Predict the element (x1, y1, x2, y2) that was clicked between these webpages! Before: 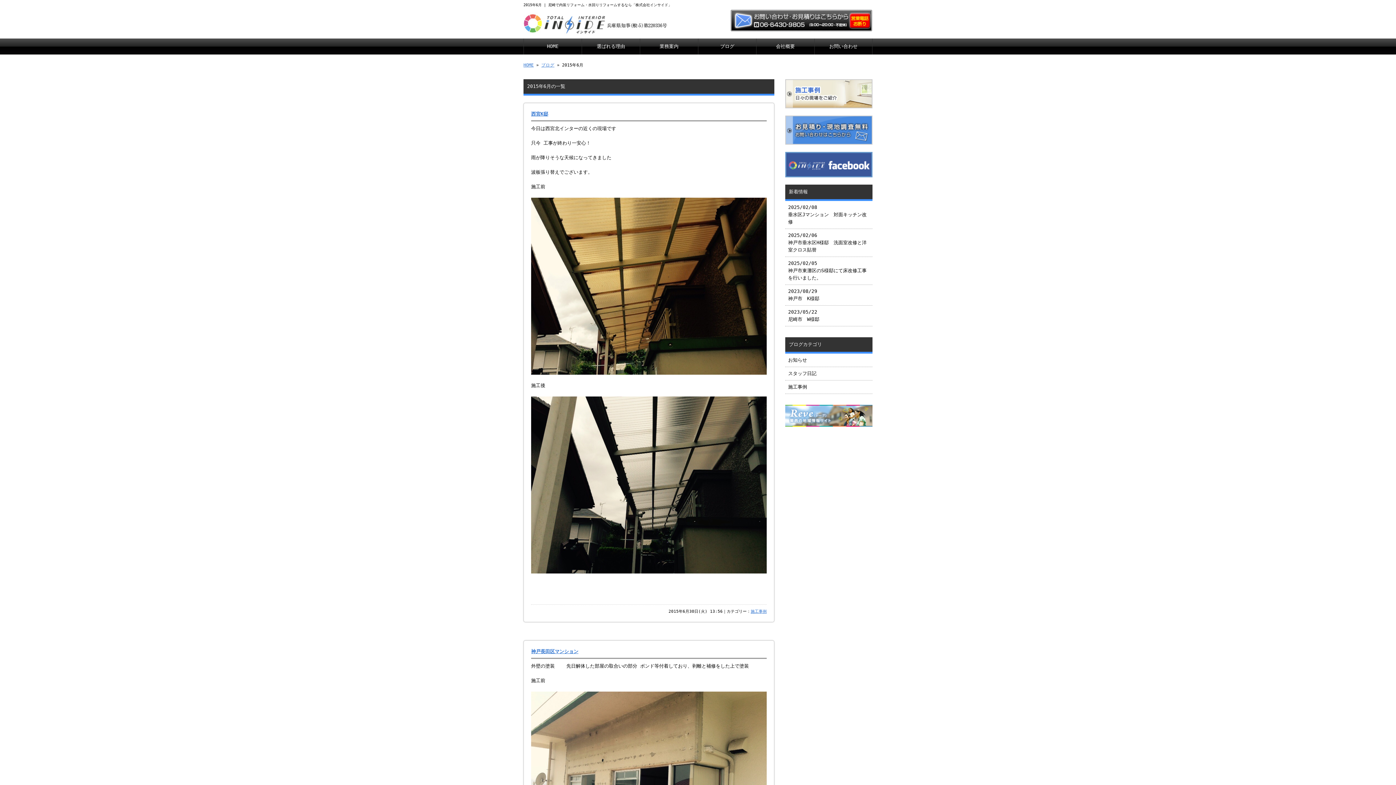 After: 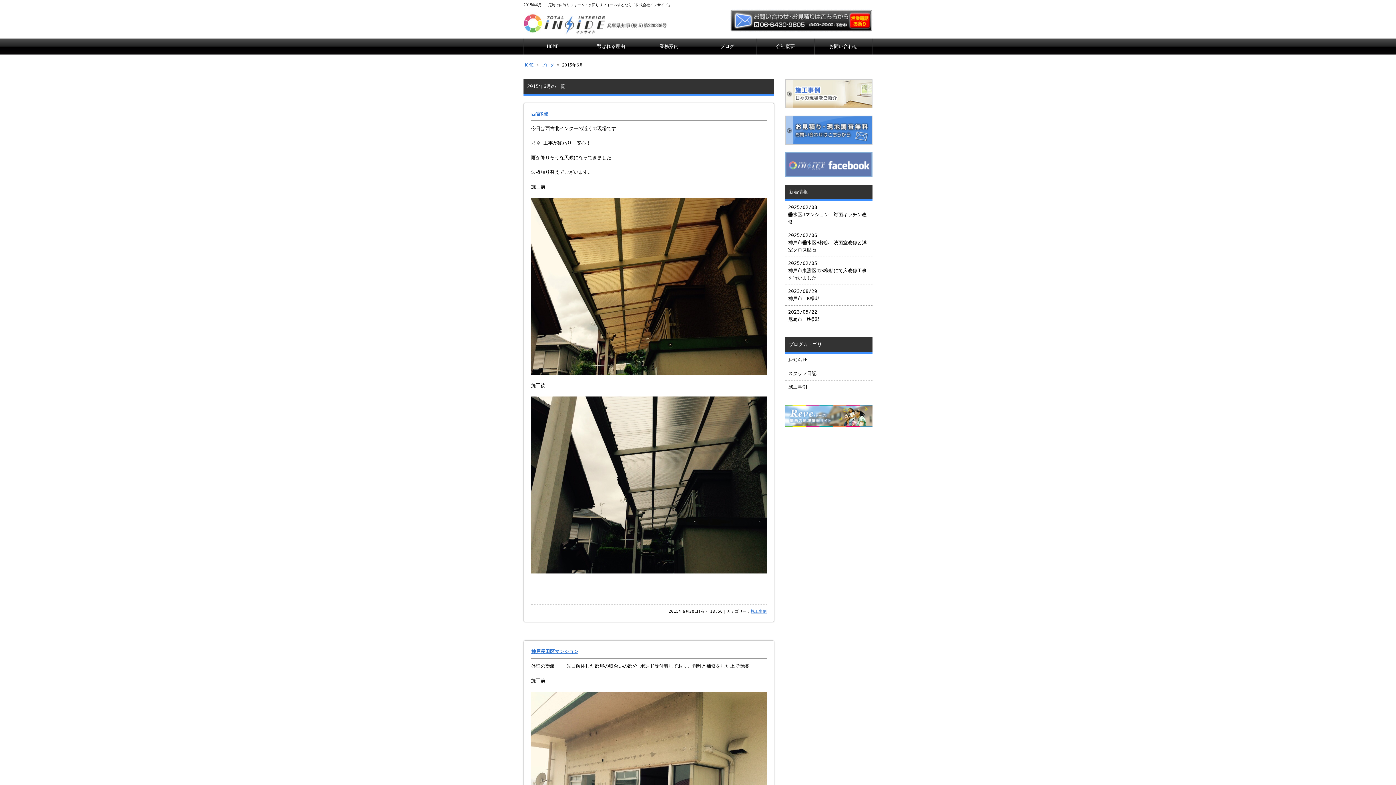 Action: bbox: (785, 170, 872, 176)